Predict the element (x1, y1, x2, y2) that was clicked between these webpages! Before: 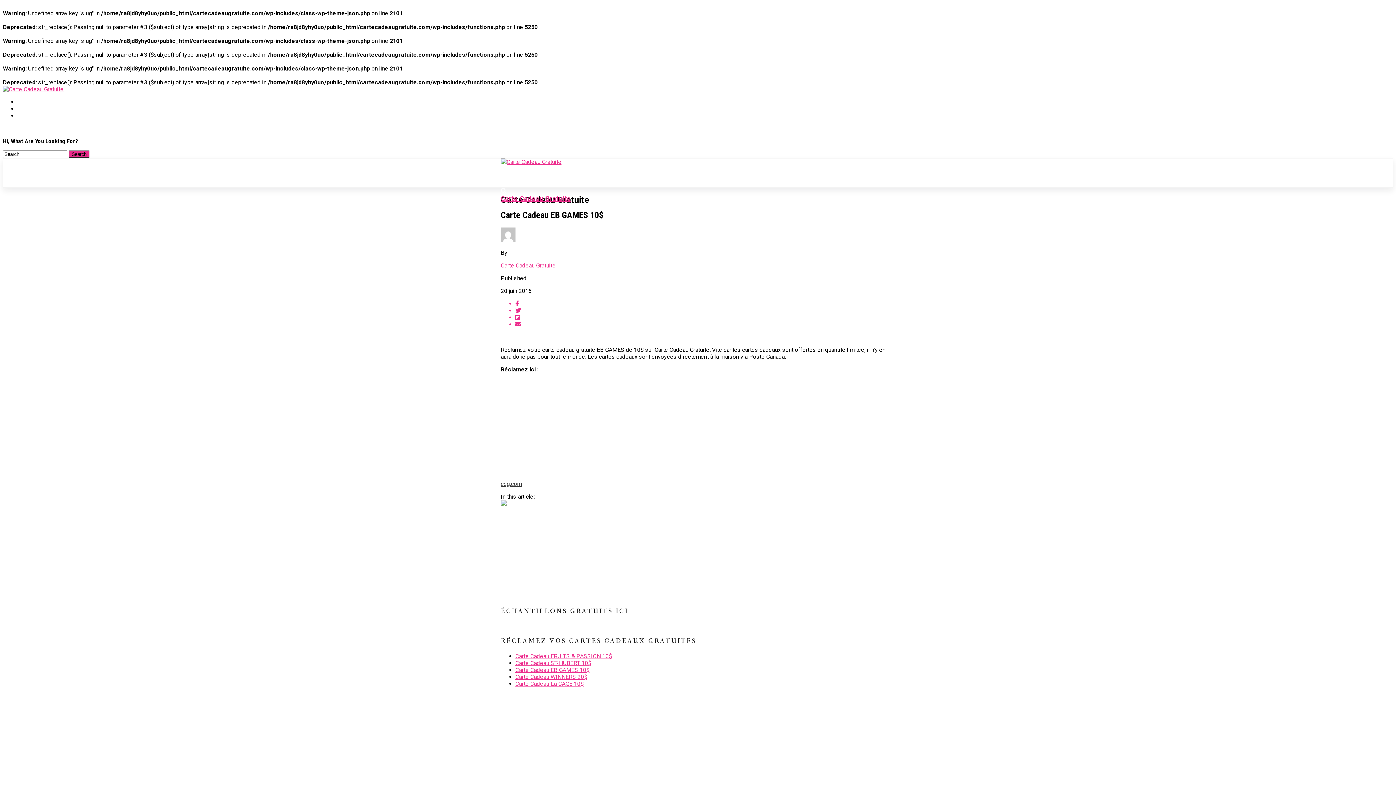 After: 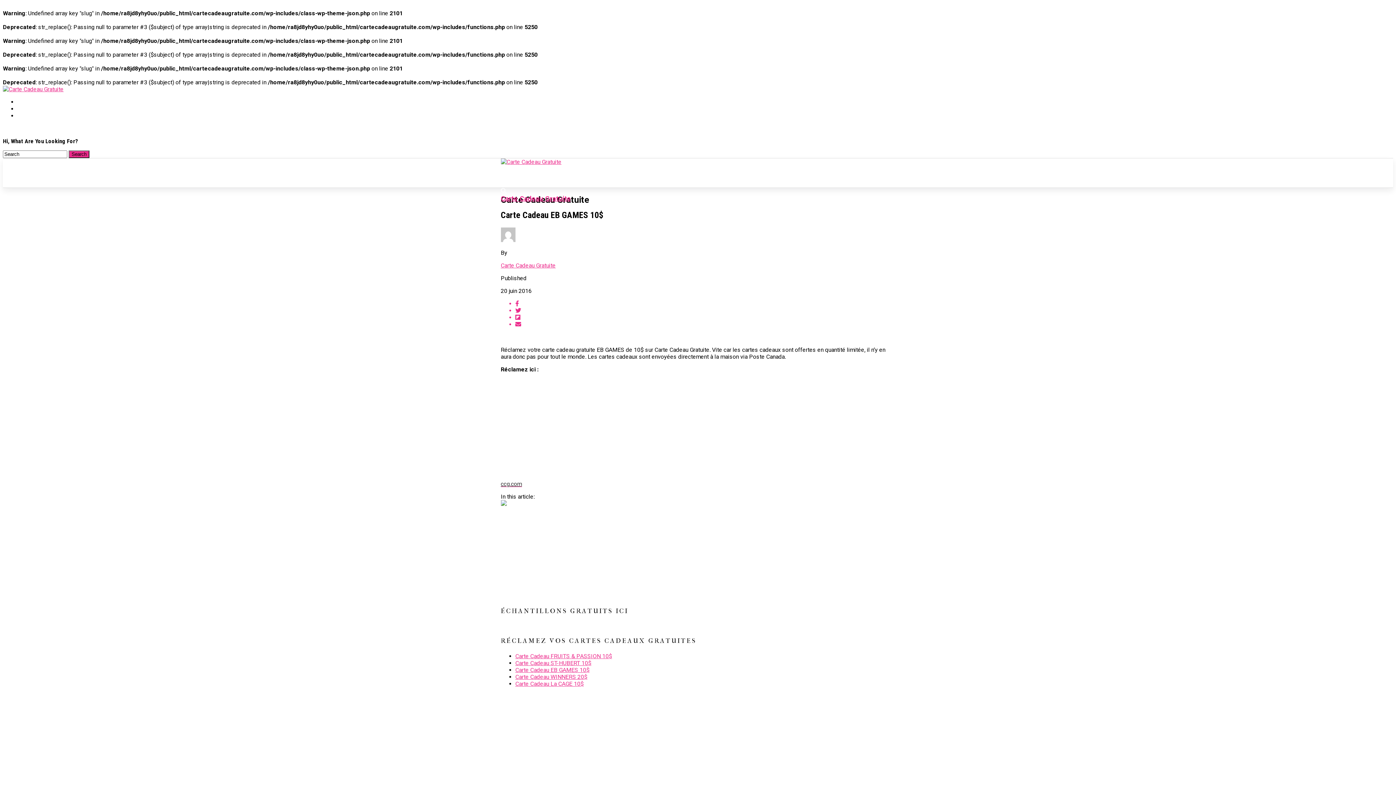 Action: bbox: (515, 300, 895, 307)